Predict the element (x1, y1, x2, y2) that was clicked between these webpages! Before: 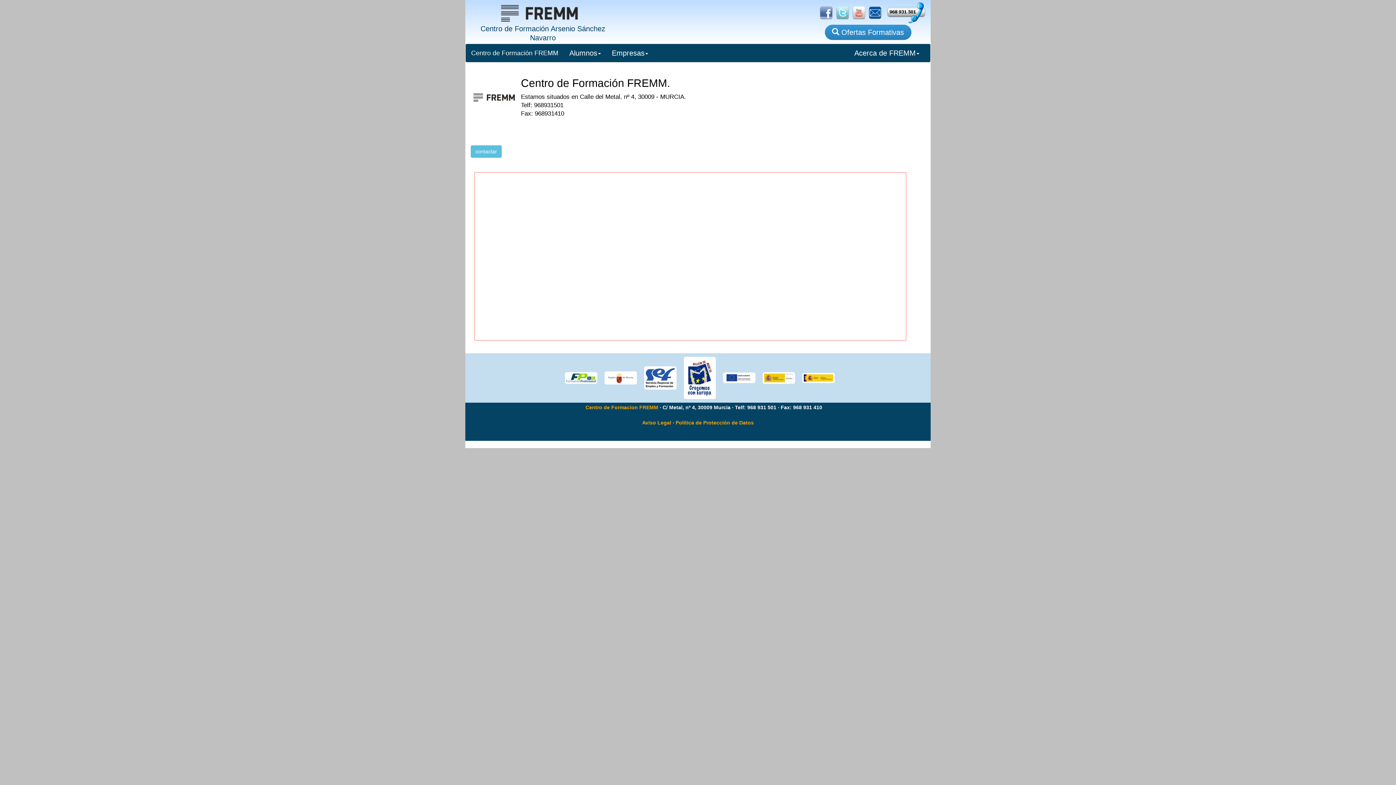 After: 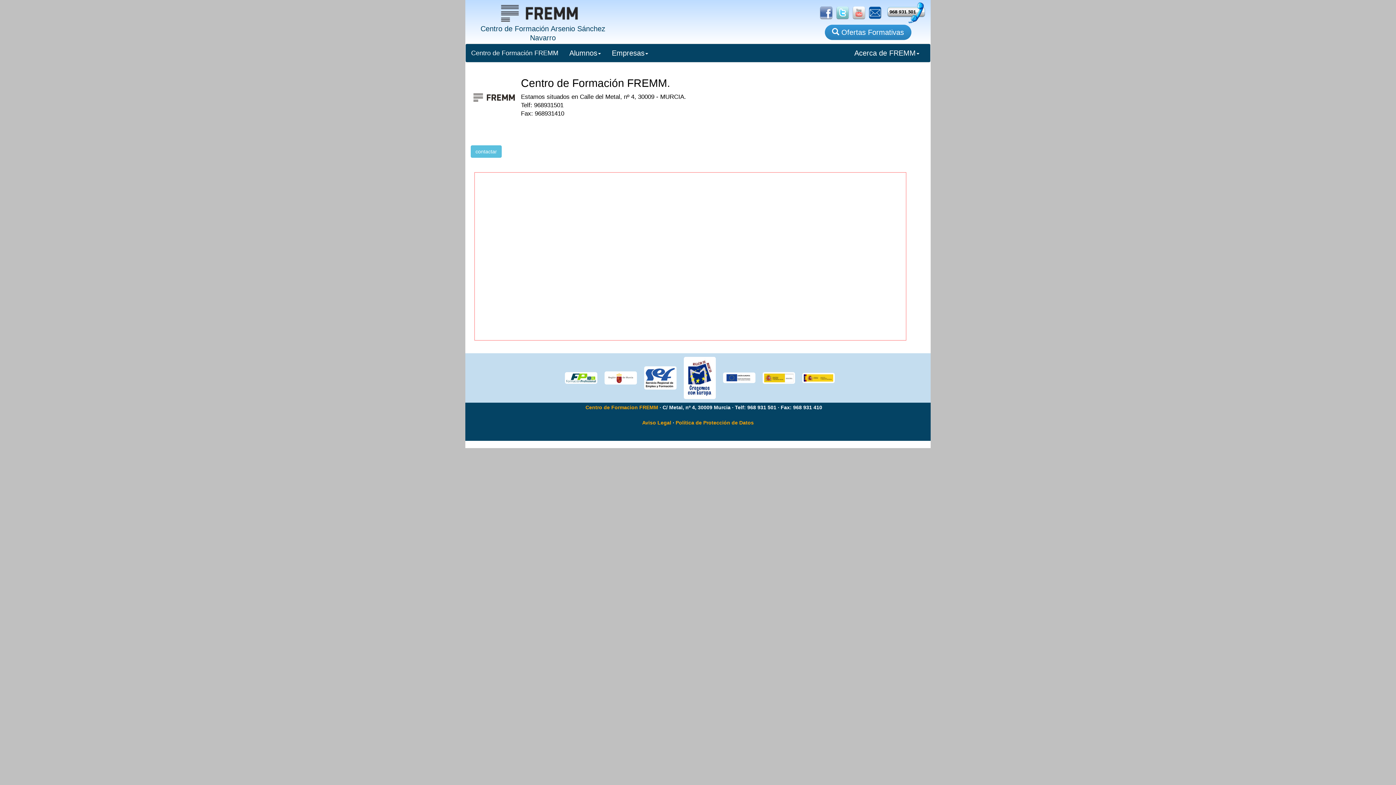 Action: bbox: (816, 9, 832, 15)